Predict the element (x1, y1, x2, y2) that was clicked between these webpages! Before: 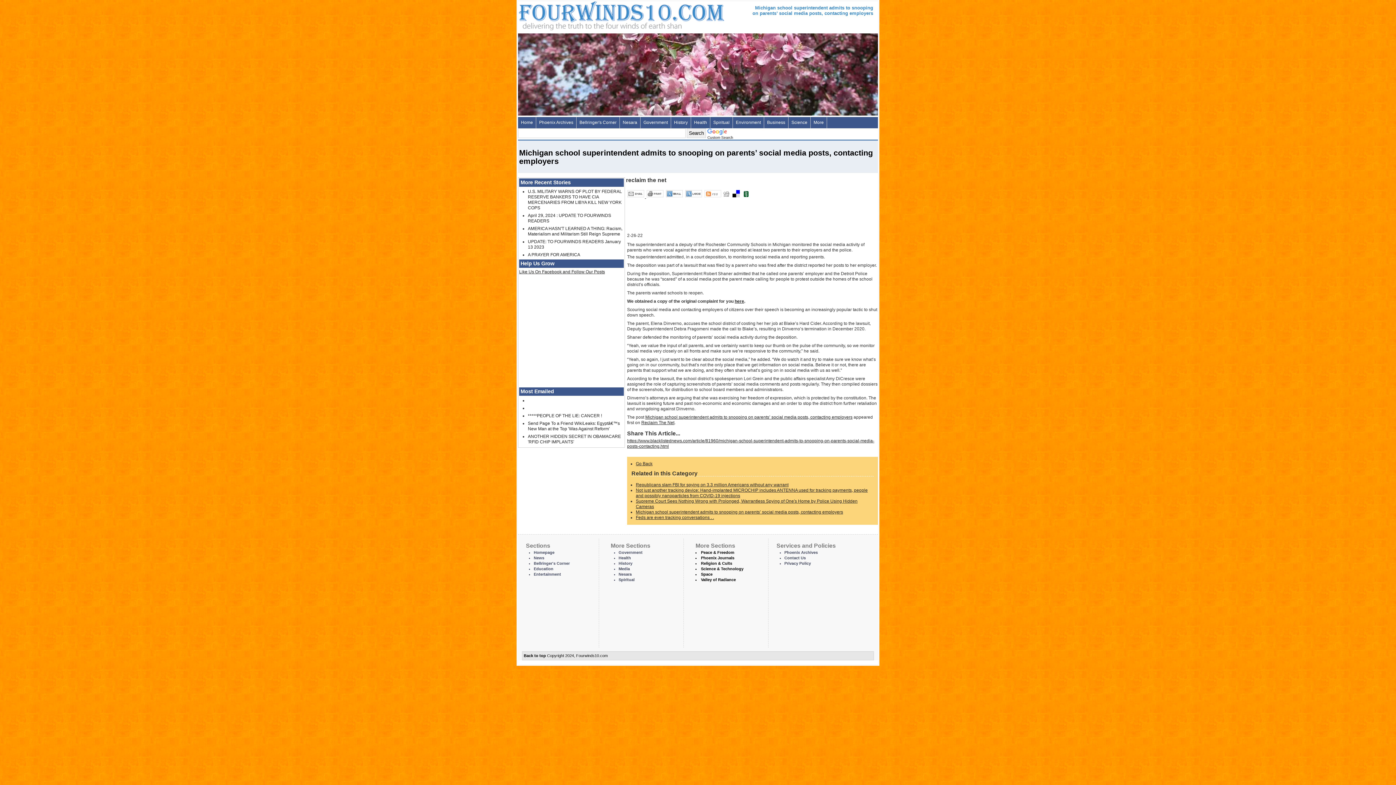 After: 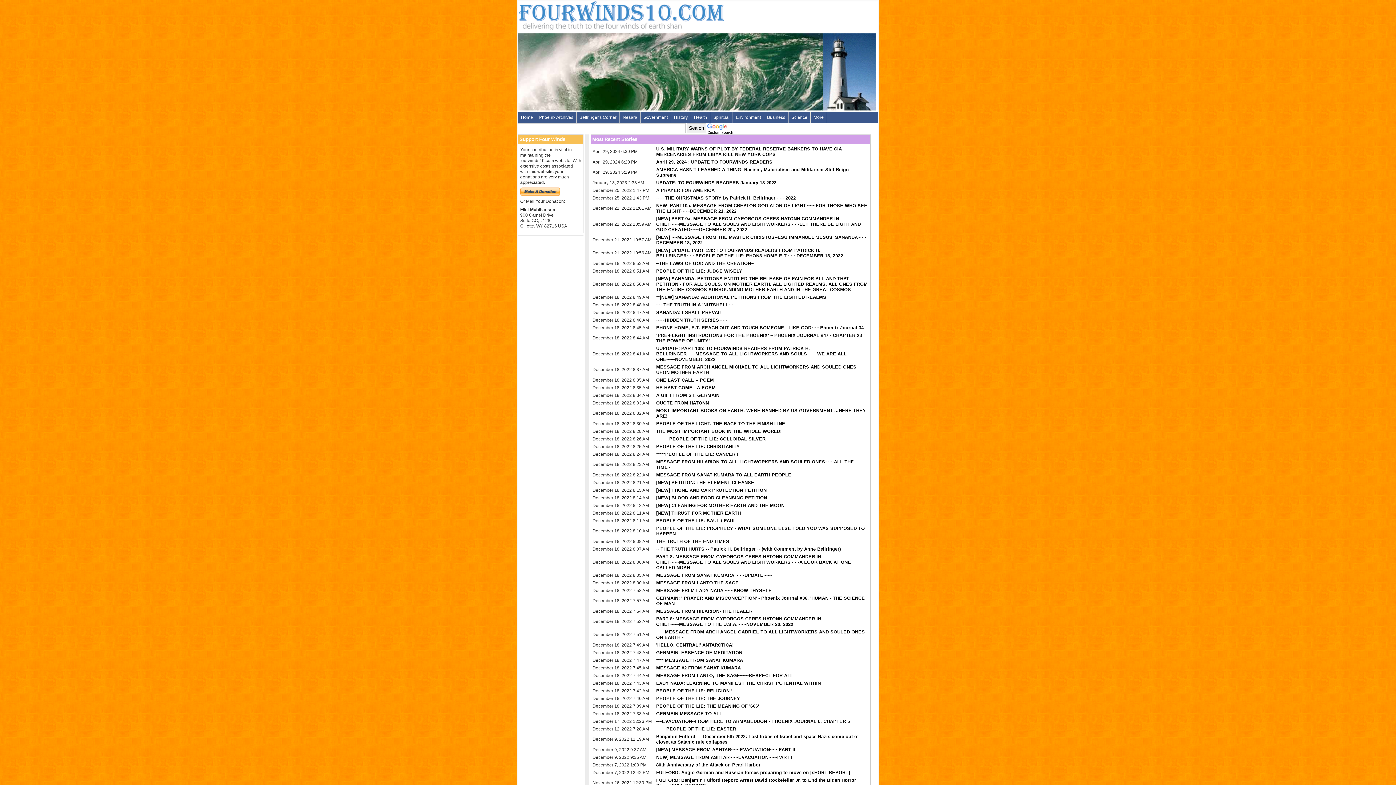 Action: bbox: (533, 555, 544, 560) label: News